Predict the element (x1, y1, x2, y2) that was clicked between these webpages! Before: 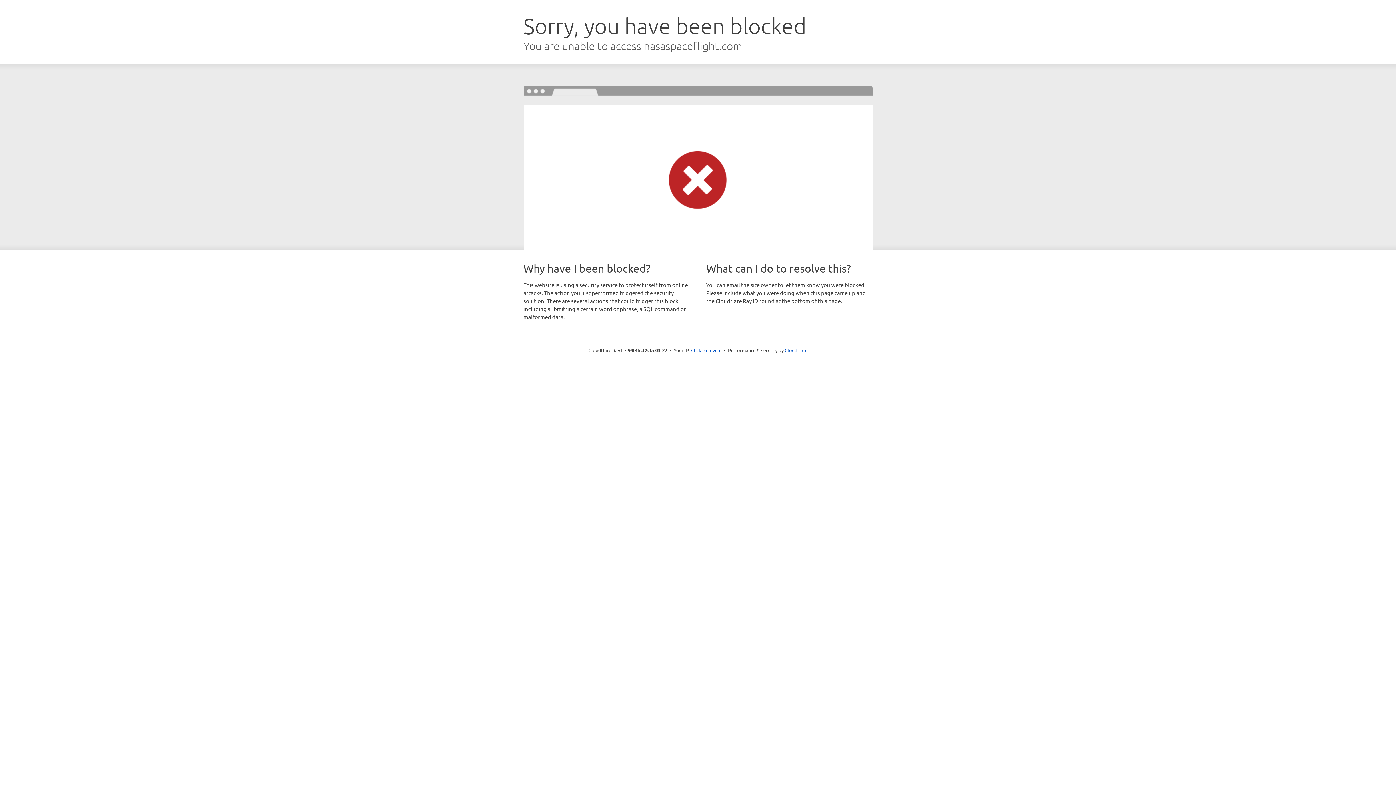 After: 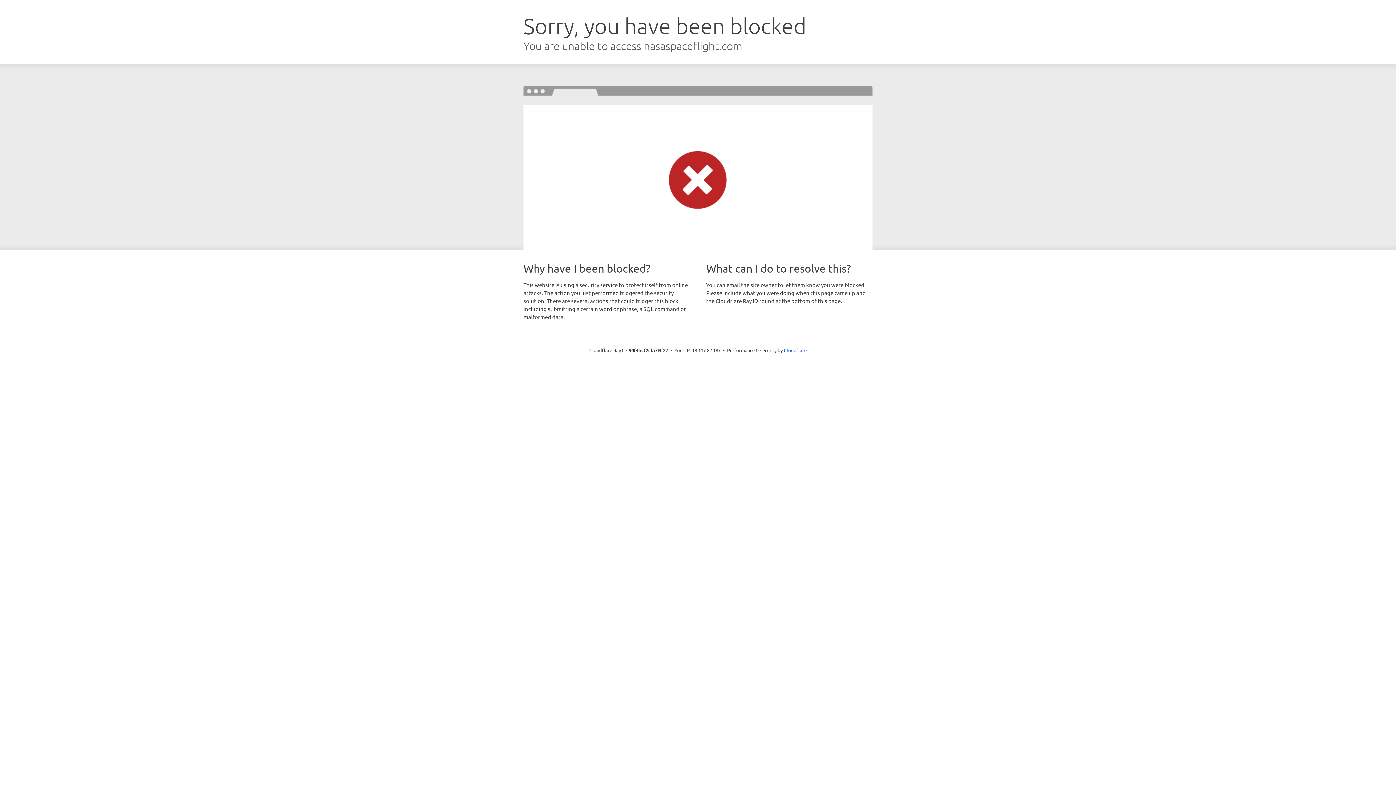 Action: label: Click to reveal bbox: (691, 346, 721, 353)